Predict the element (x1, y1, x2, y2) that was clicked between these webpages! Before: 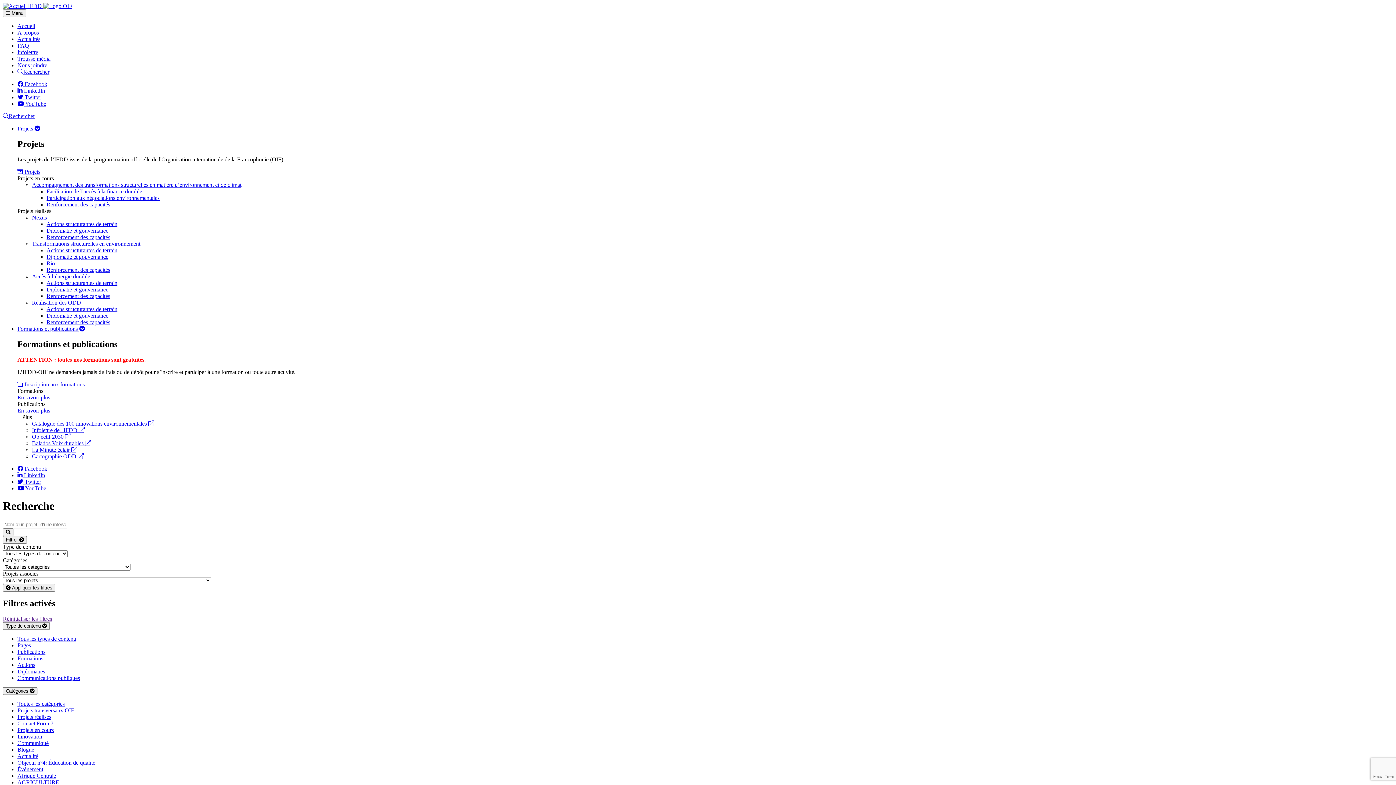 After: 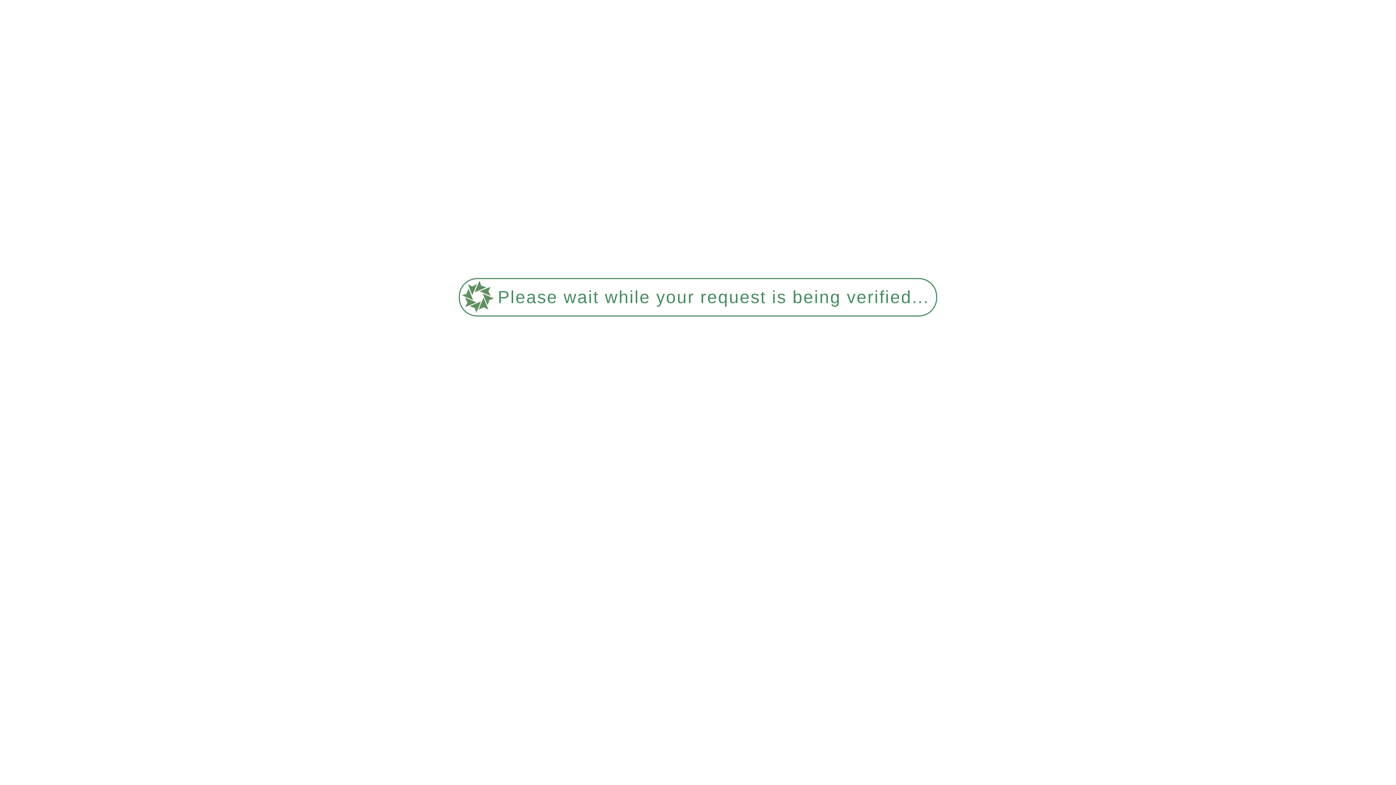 Action: label: Facilitation de l’accès à la finance durable bbox: (46, 188, 142, 194)